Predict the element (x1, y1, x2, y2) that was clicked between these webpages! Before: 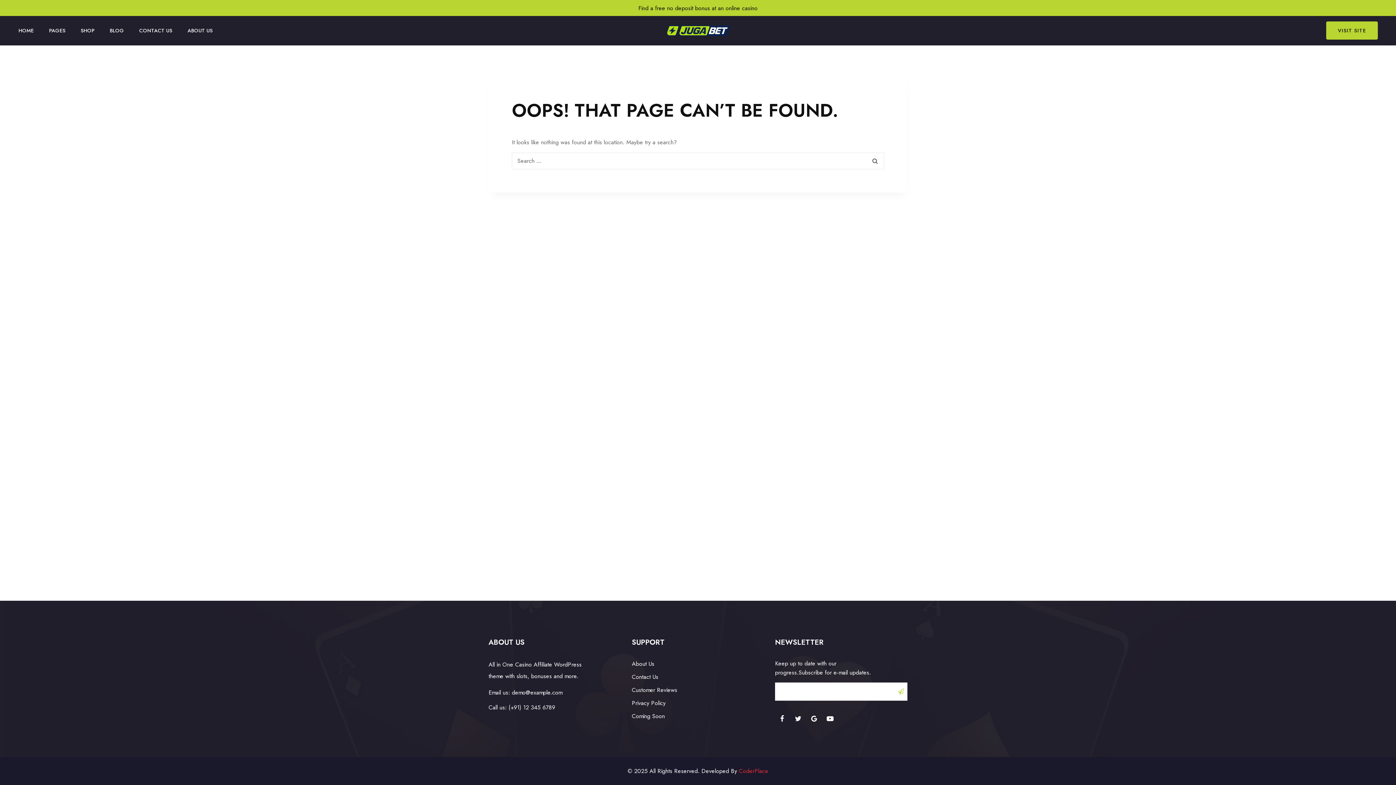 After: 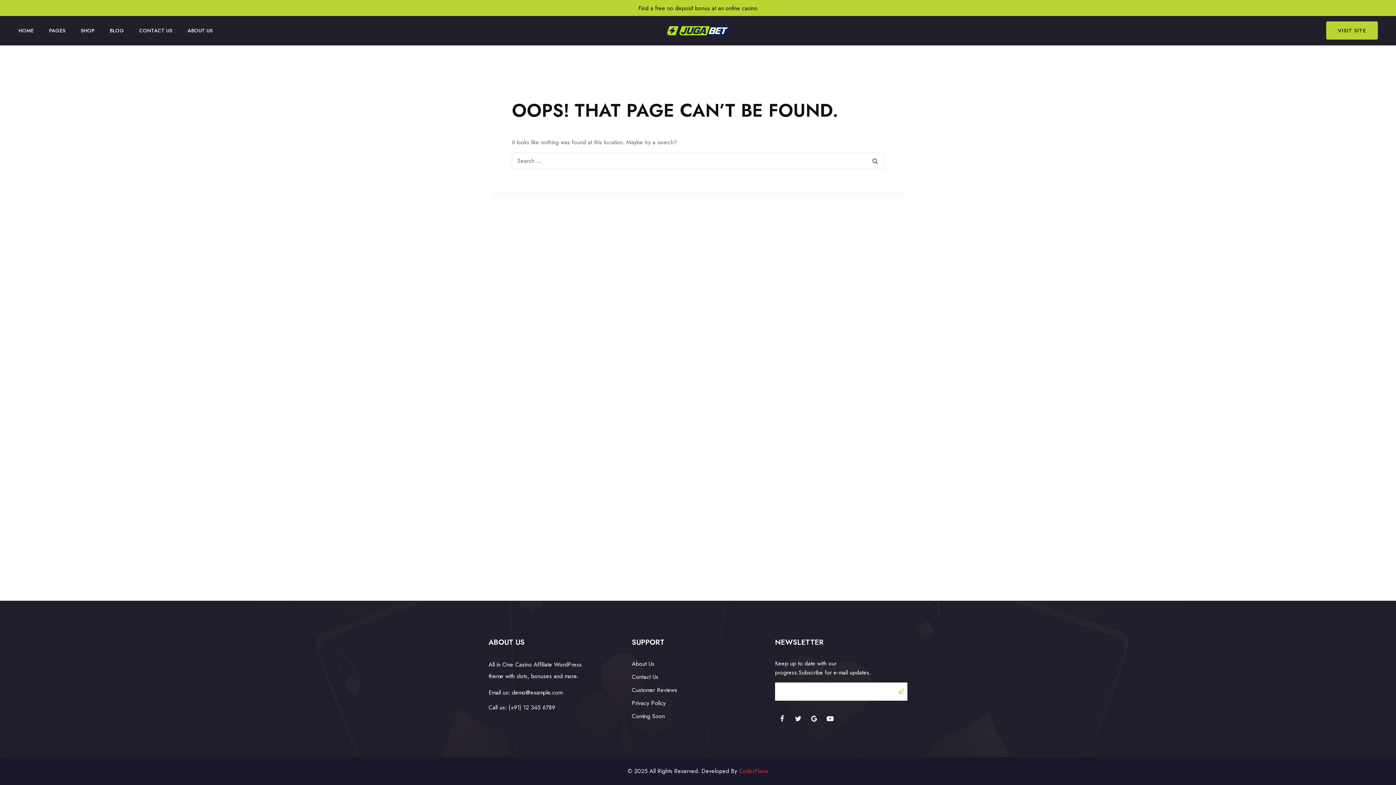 Action: bbox: (775, 712, 789, 725) label: Facebook